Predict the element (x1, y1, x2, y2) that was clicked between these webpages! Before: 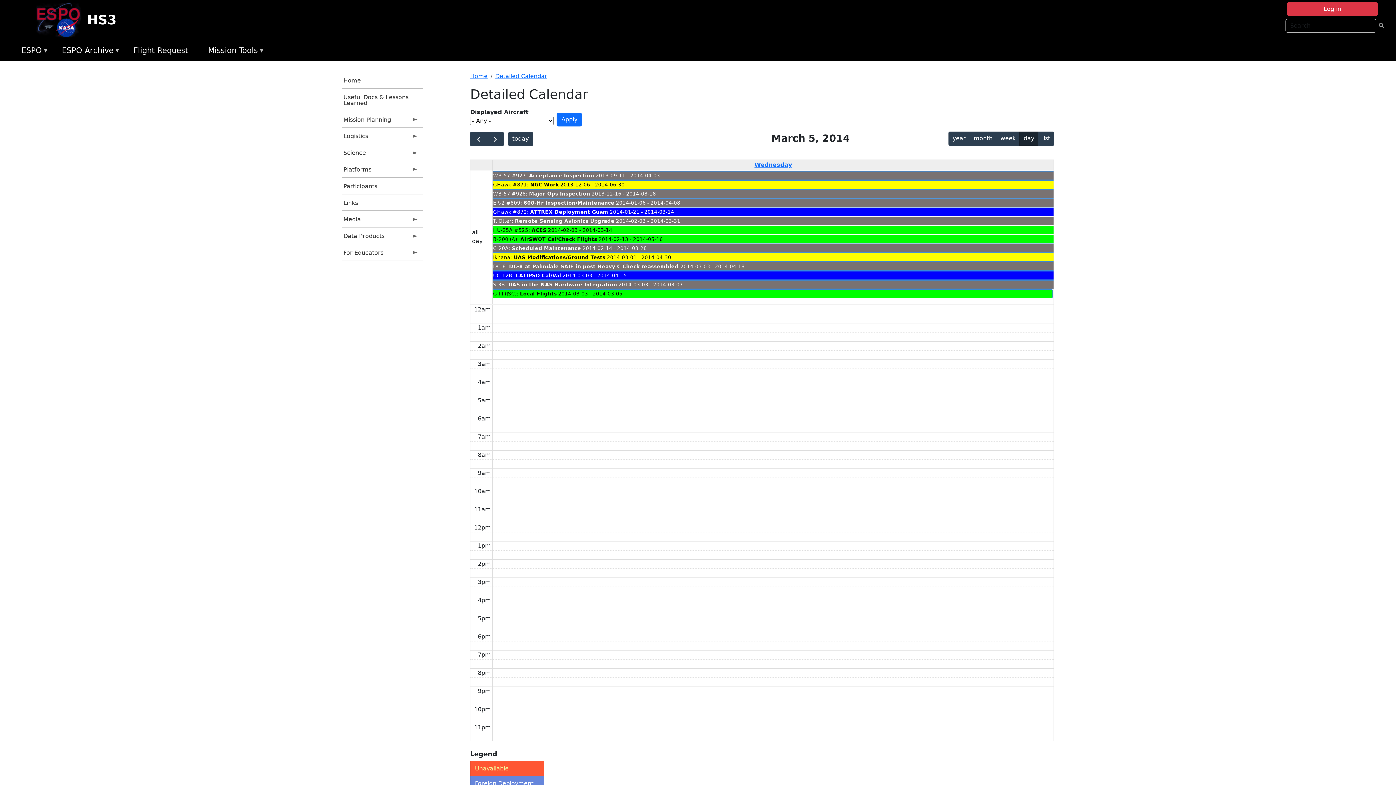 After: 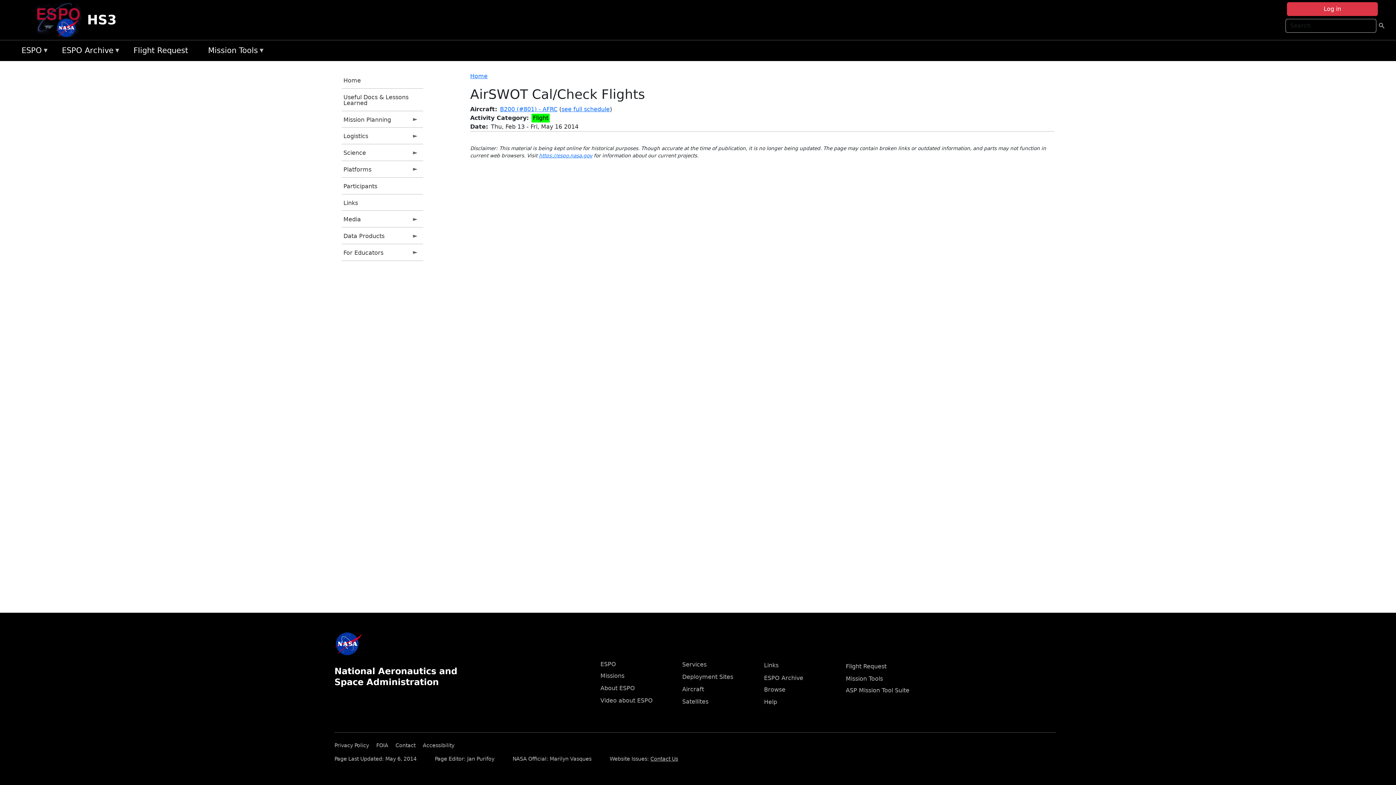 Action: label: AirSWOT Cal/Check Flights bbox: (520, 236, 597, 242)